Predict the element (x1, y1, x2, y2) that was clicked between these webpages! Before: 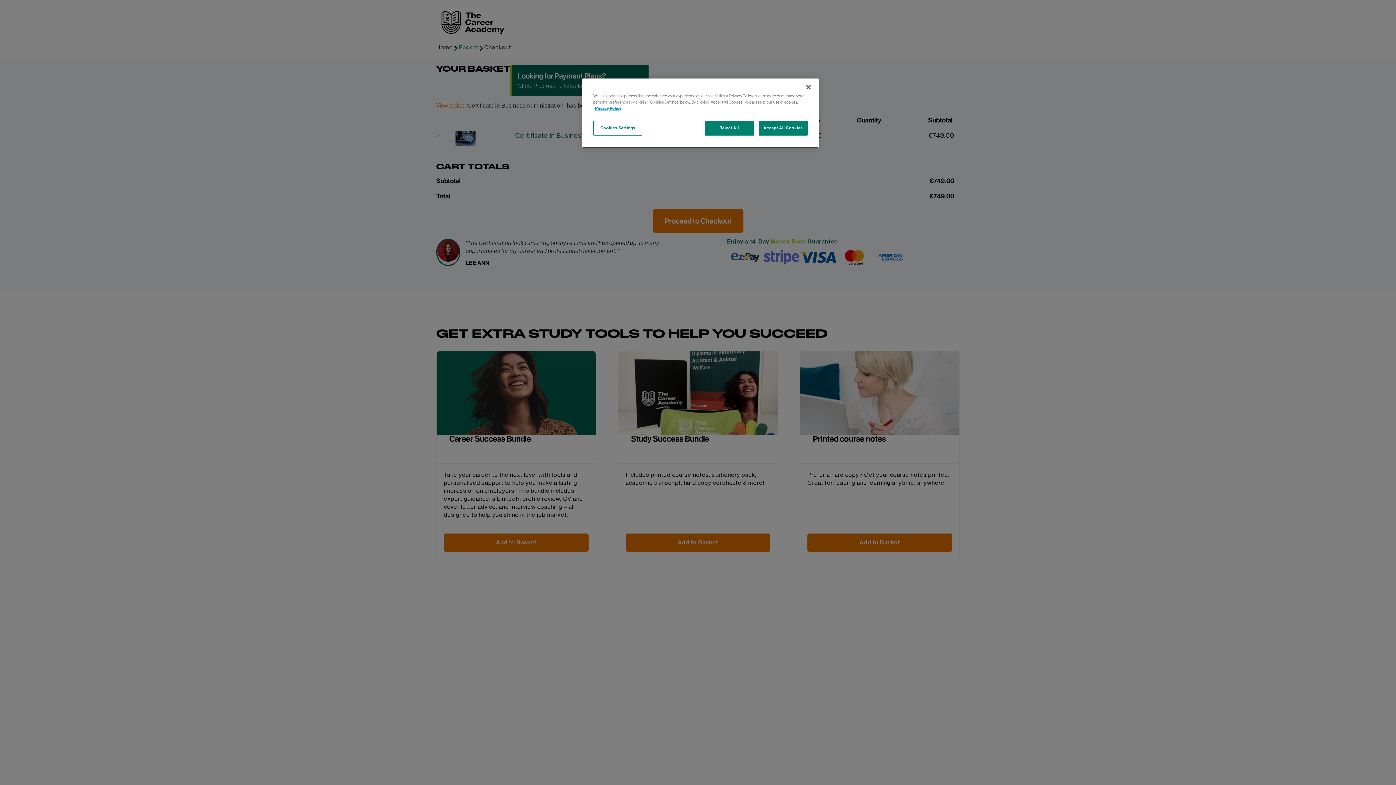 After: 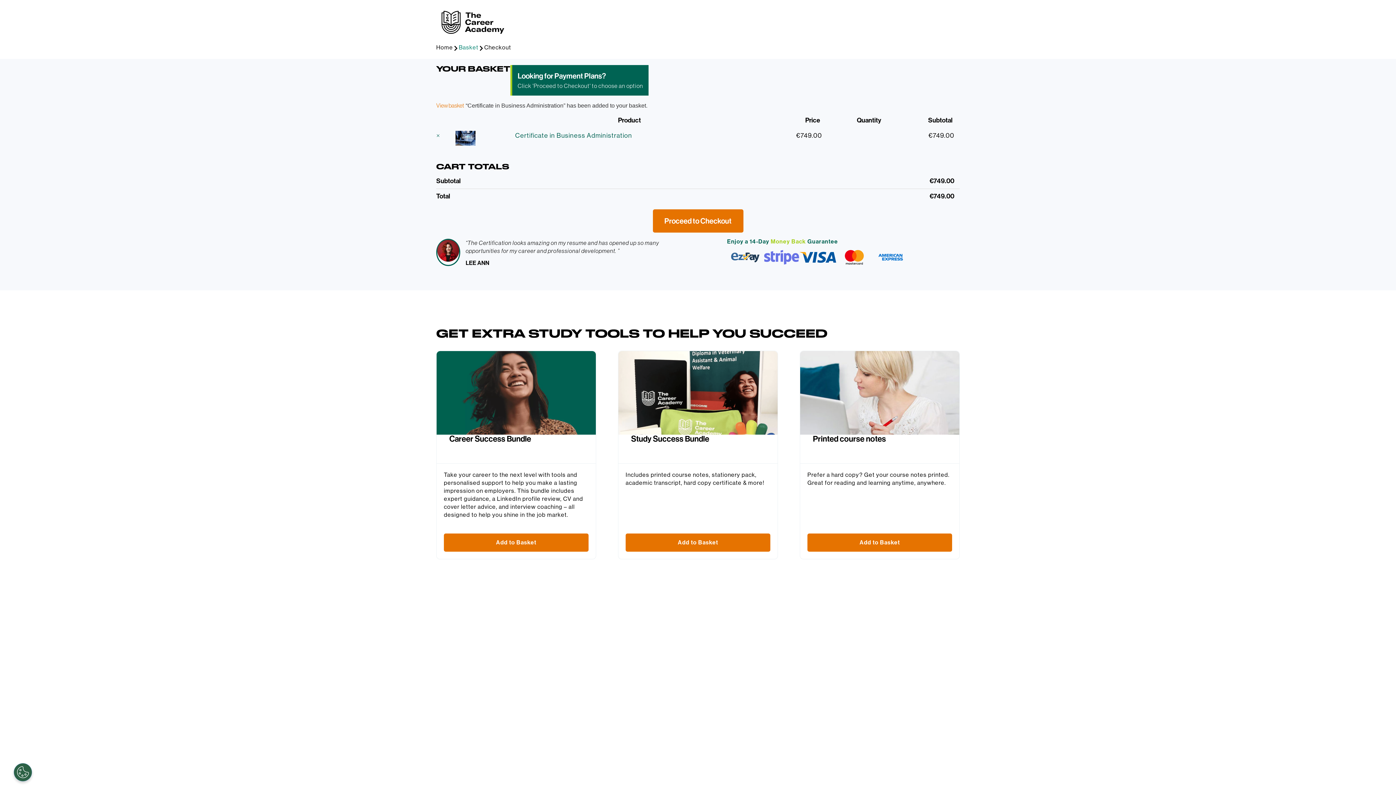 Action: bbox: (758, 120, 808, 135) label: Accept All Cookies